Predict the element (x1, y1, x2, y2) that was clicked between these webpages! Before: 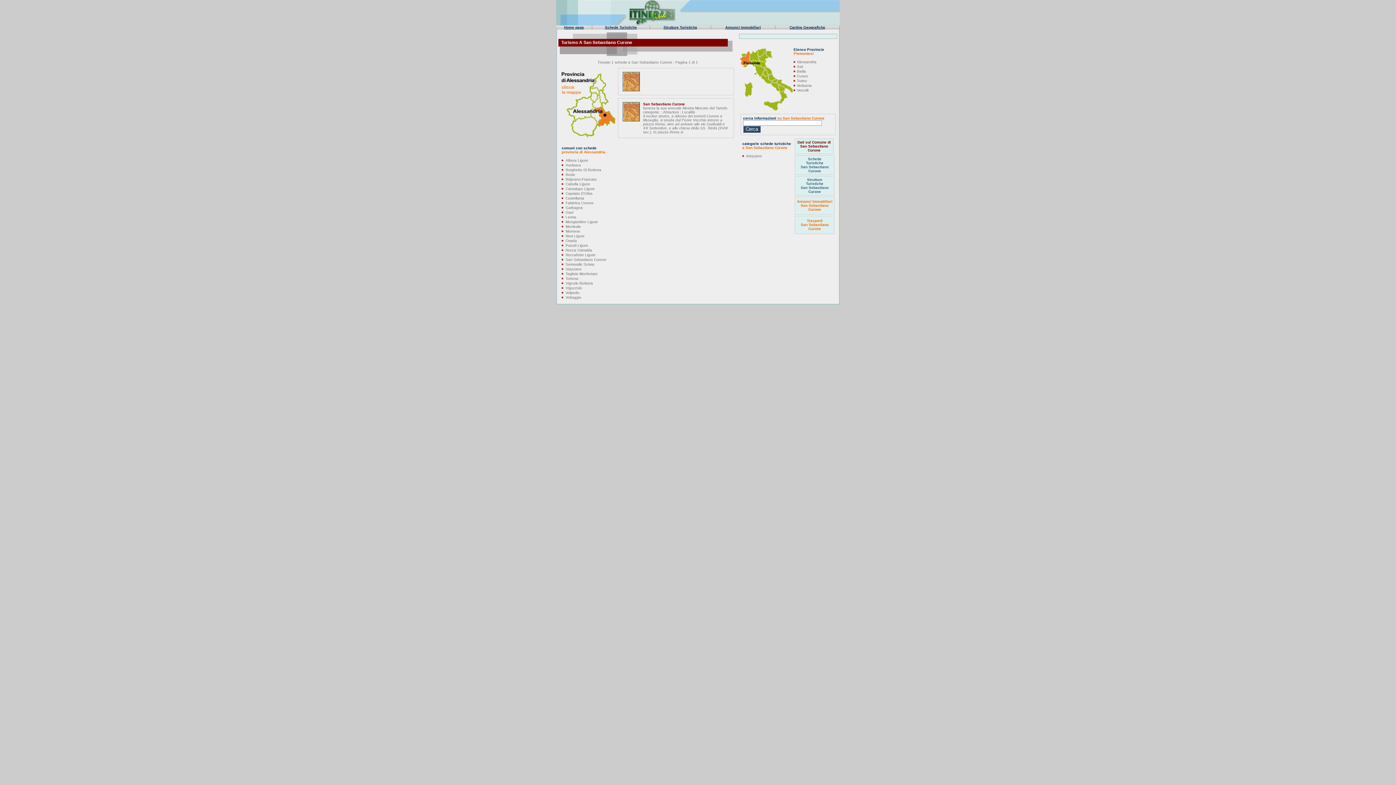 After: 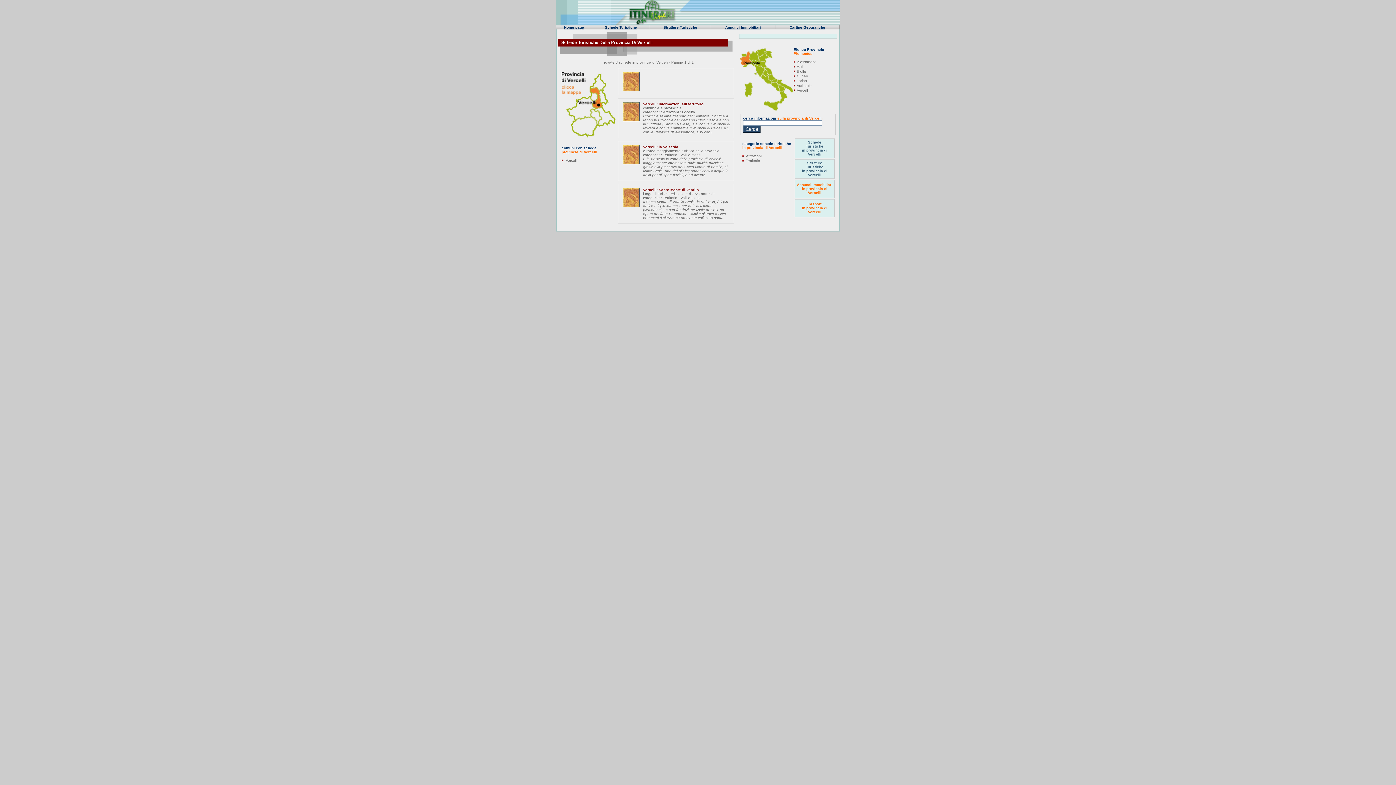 Action: bbox: (797, 88, 808, 92) label: Vercelli